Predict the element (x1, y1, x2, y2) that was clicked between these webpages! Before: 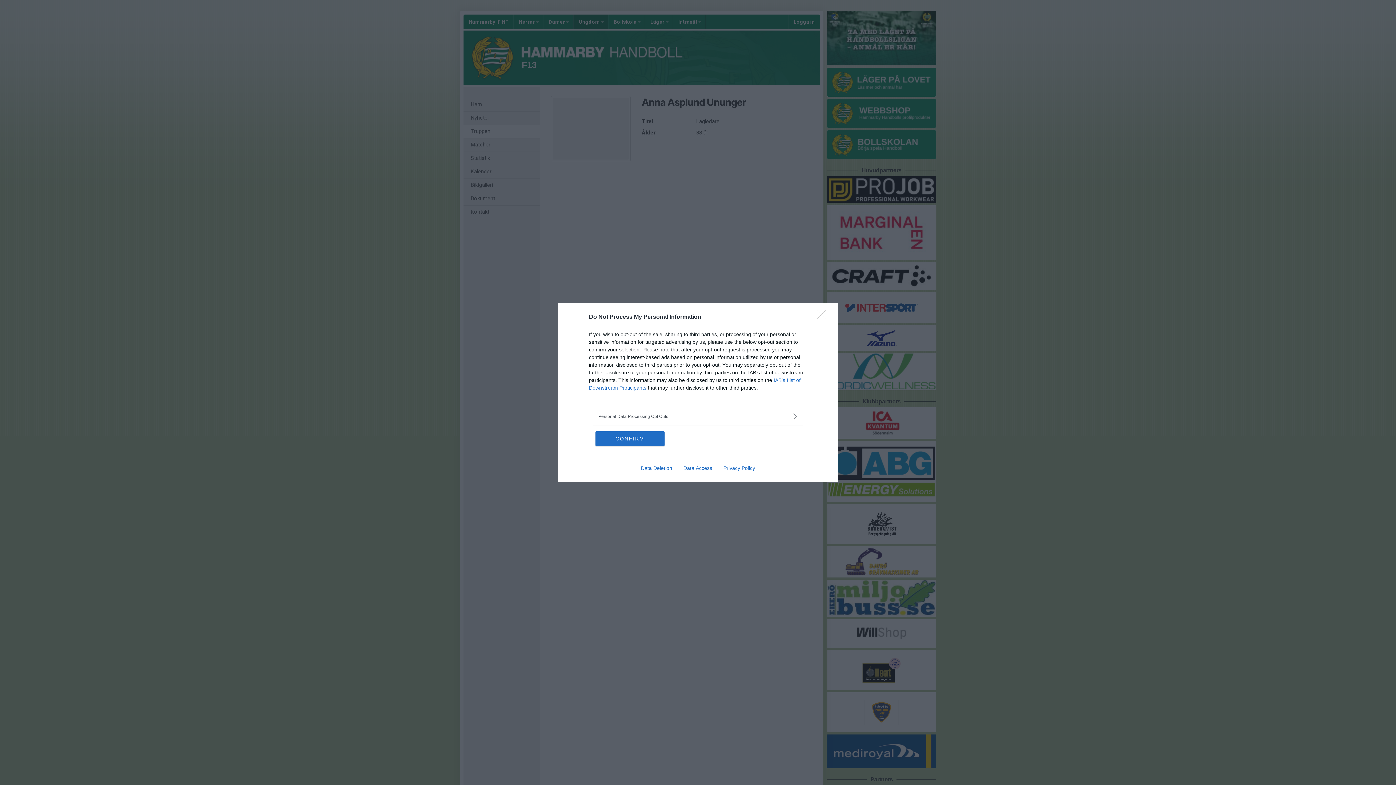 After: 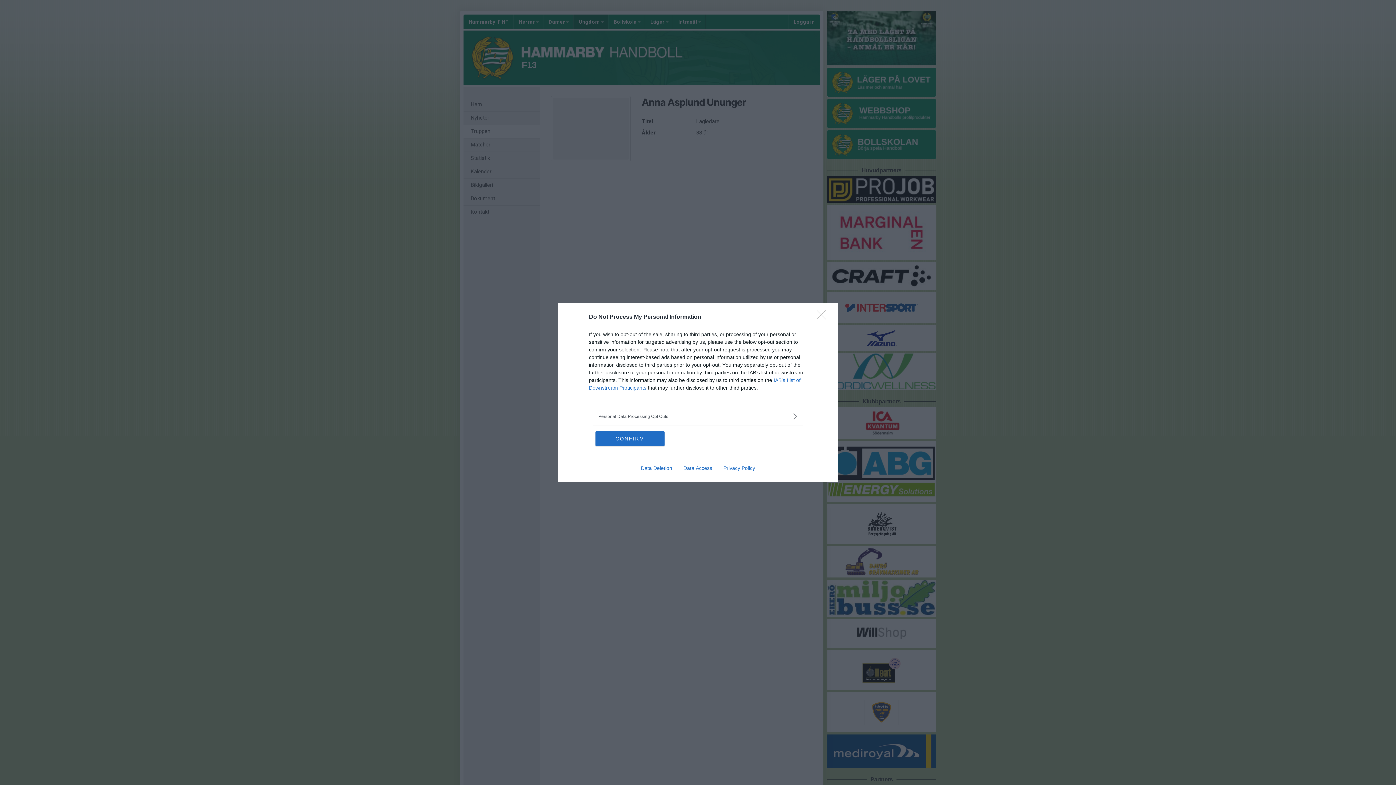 Action: label: Data Deletion bbox: (635, 465, 677, 471)